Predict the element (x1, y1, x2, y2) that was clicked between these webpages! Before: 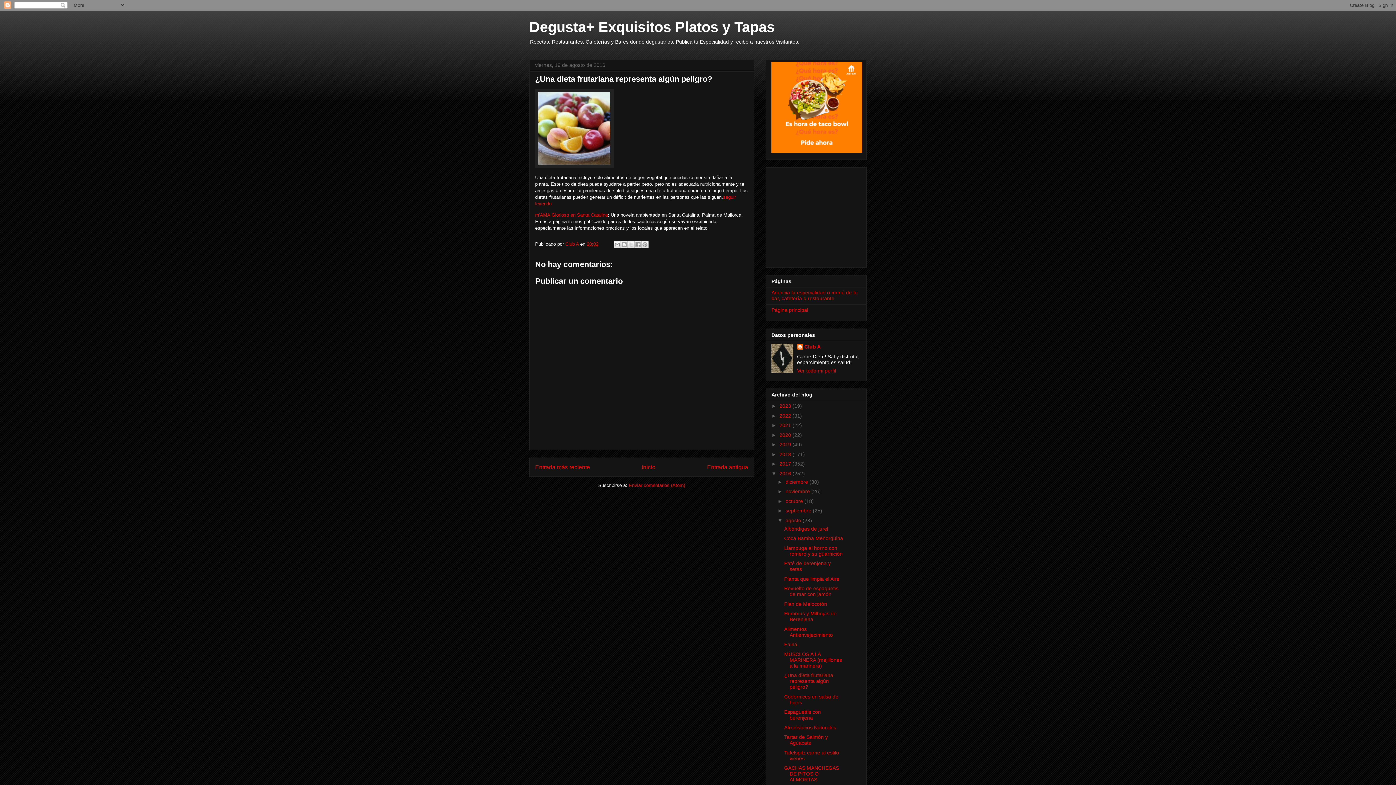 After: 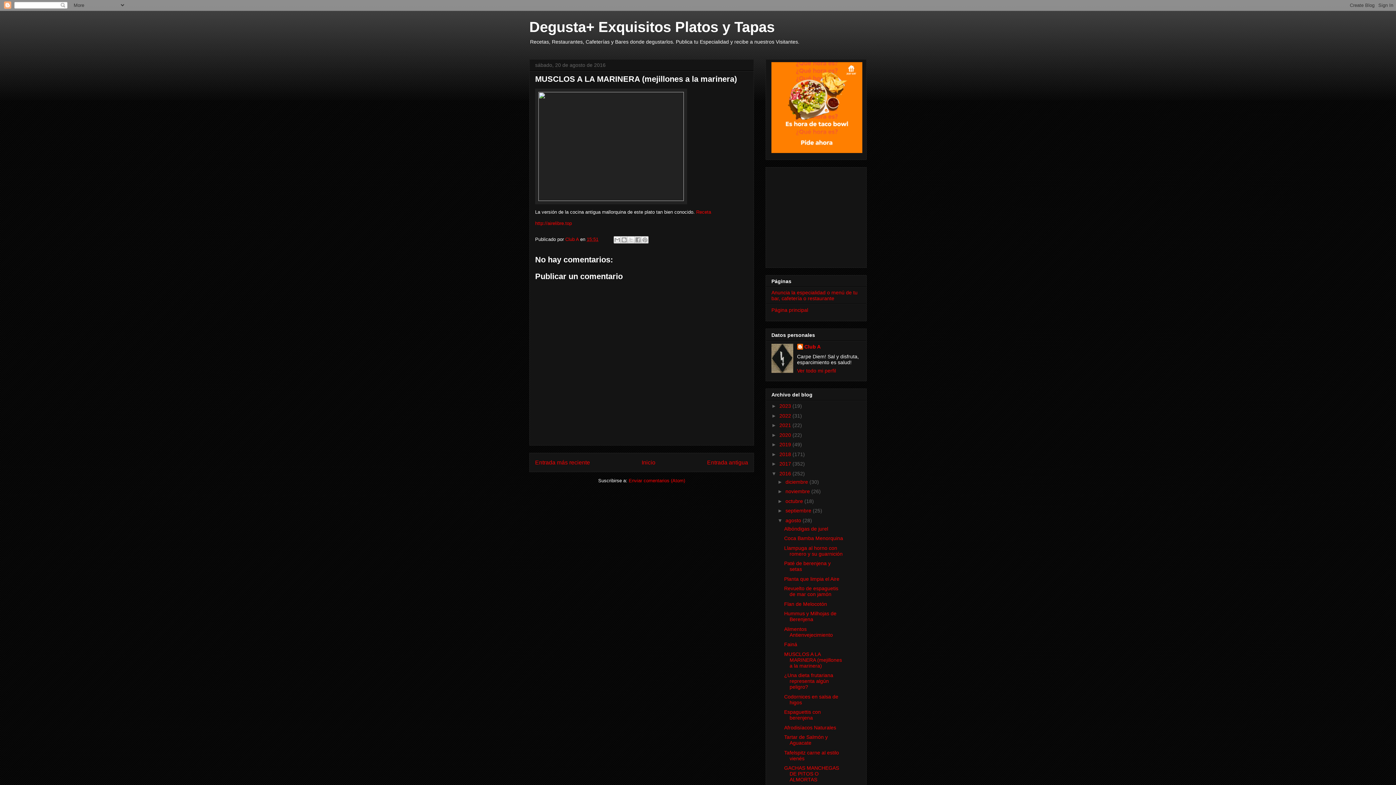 Action: bbox: (535, 464, 590, 470) label: Entrada más reciente